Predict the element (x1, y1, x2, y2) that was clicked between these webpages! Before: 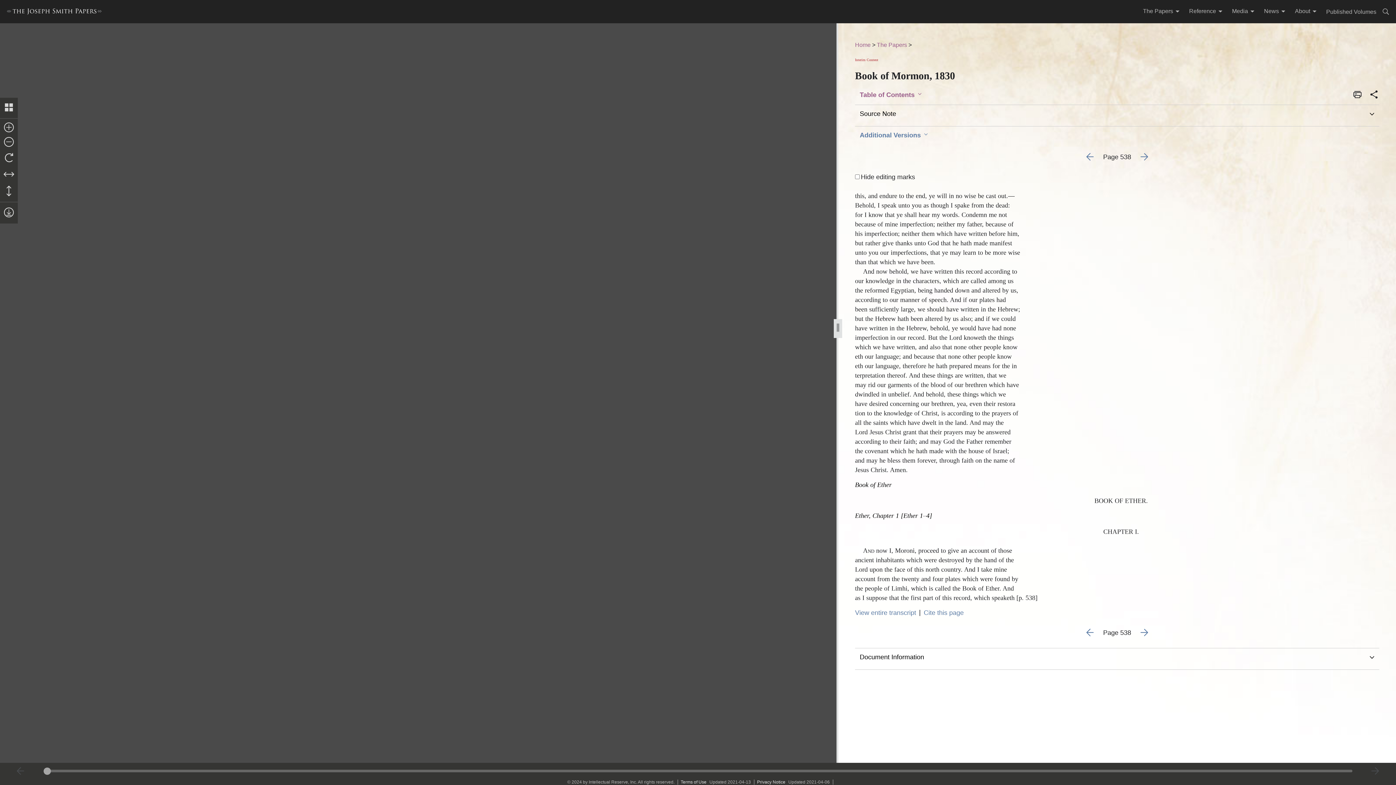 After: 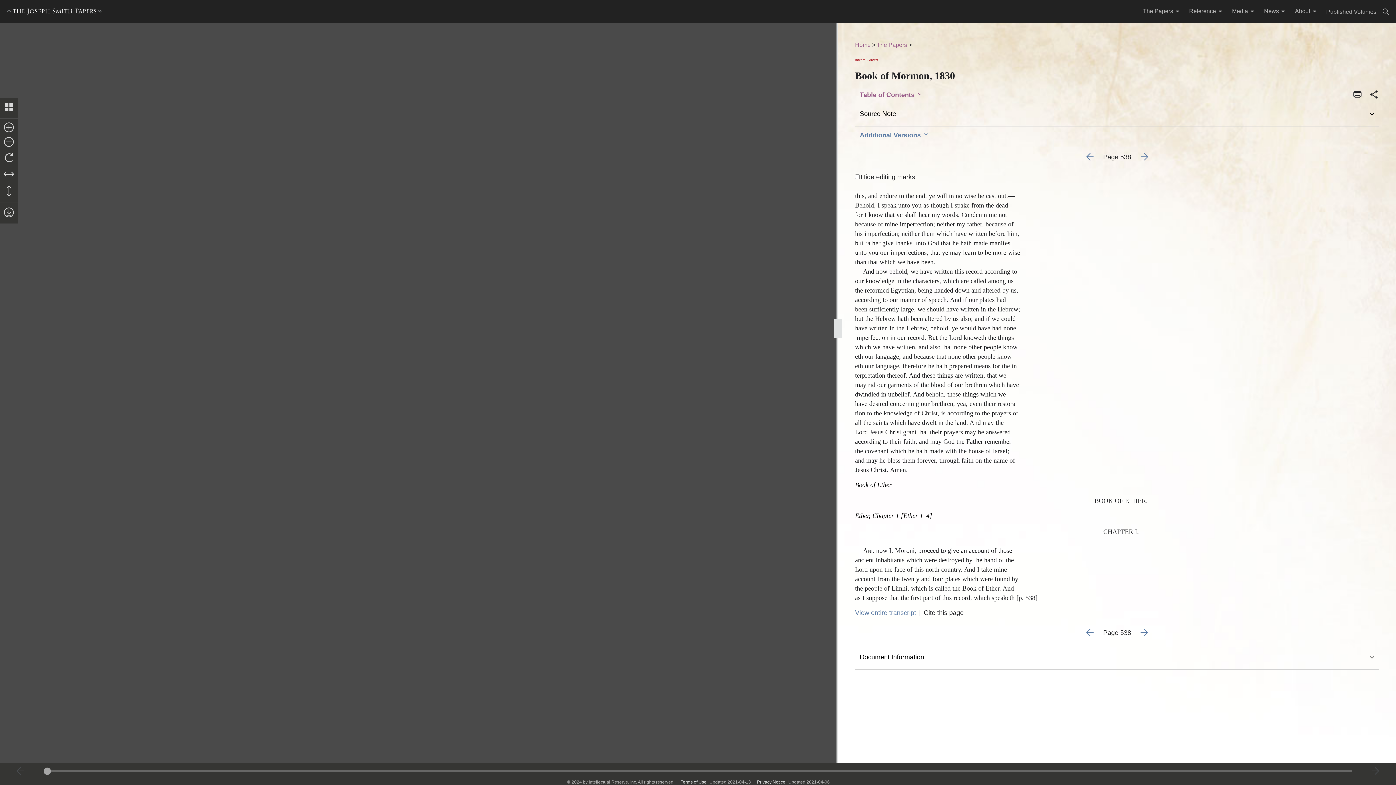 Action: bbox: (924, 608, 964, 617) label: Cite this page